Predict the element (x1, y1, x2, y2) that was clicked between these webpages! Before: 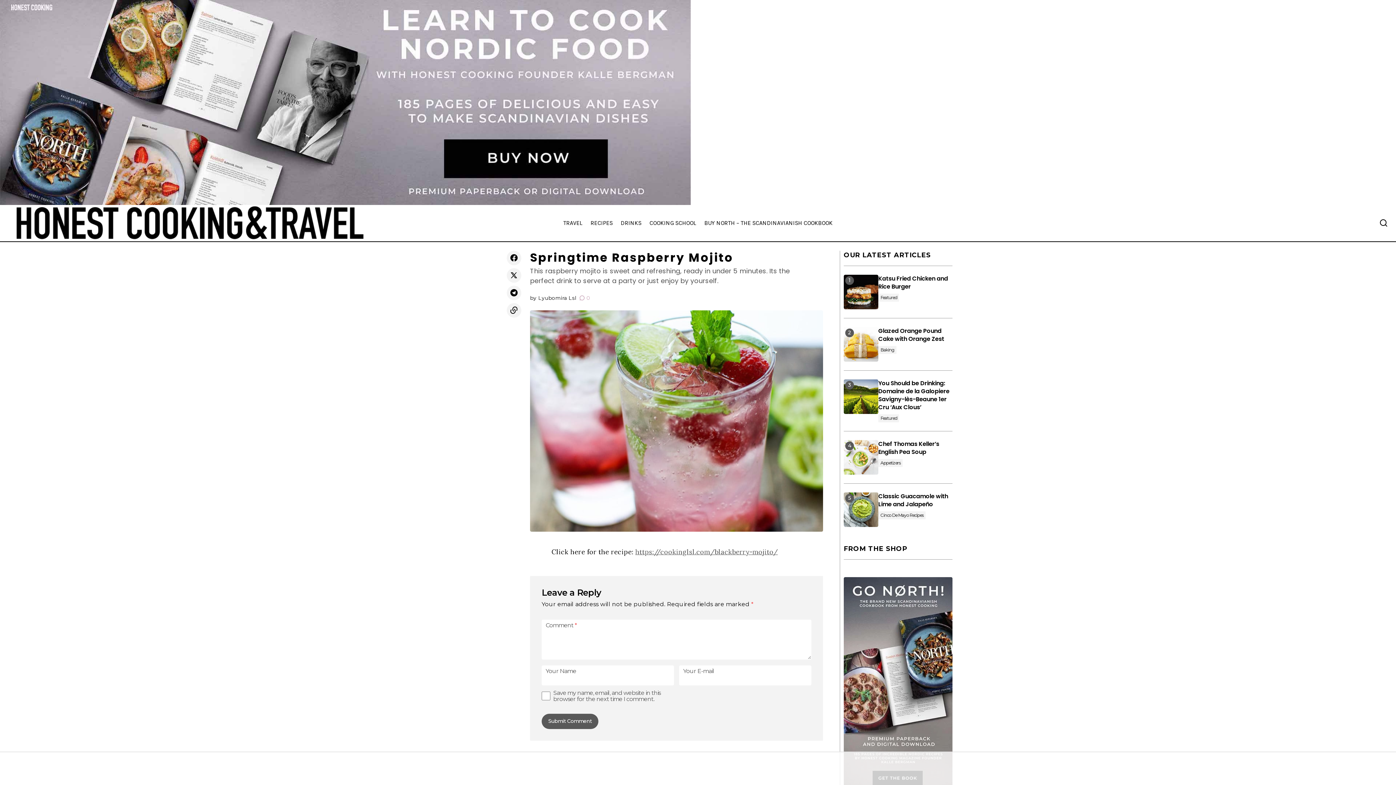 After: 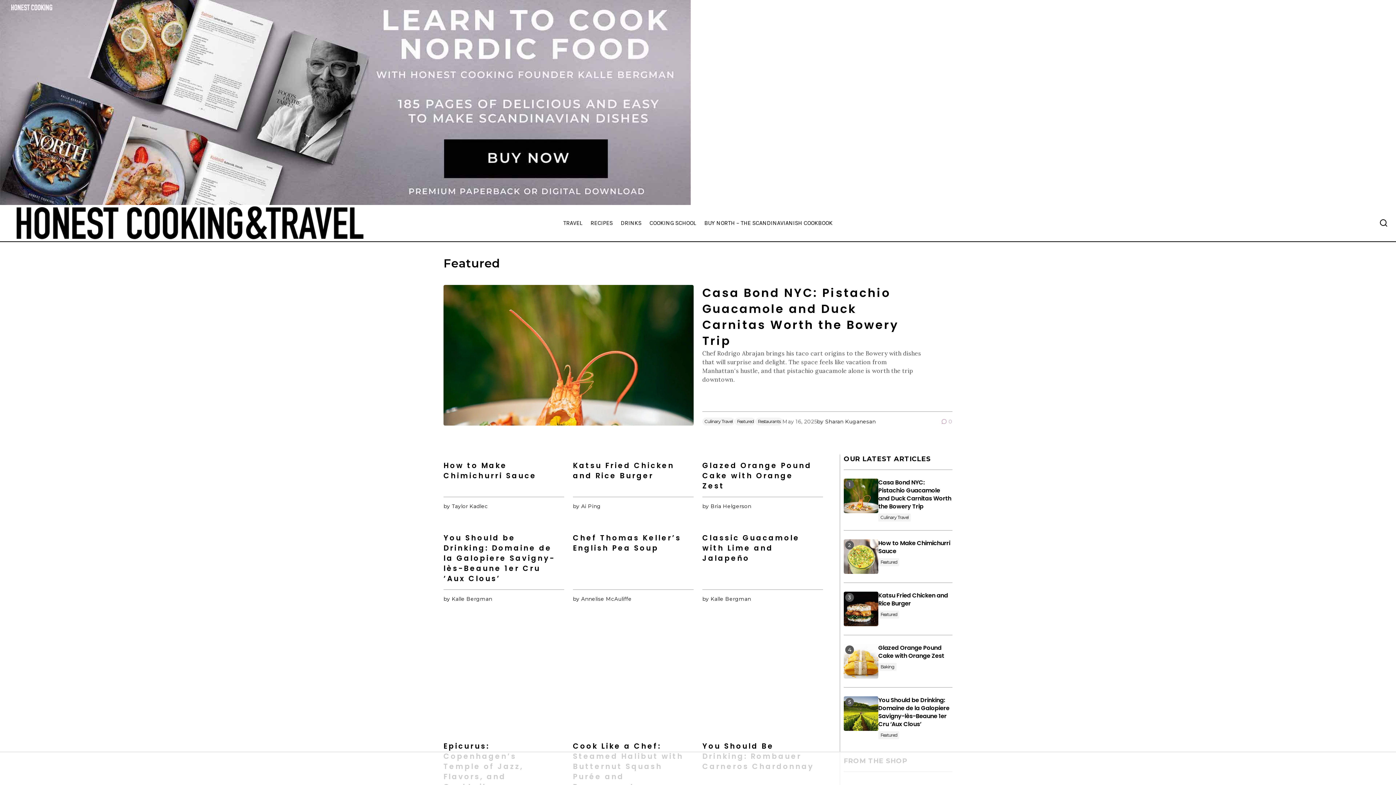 Action: bbox: (878, 414, 899, 422) label: Featured